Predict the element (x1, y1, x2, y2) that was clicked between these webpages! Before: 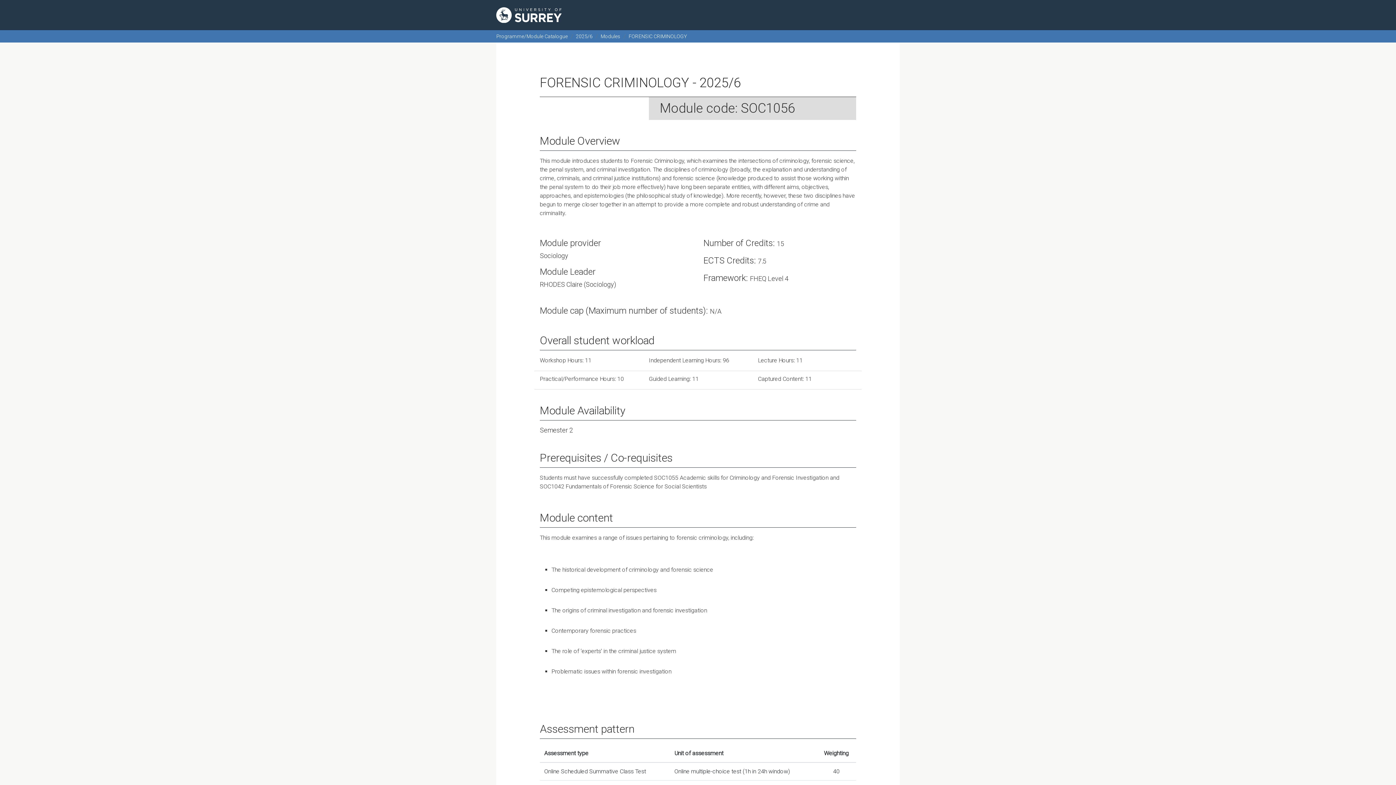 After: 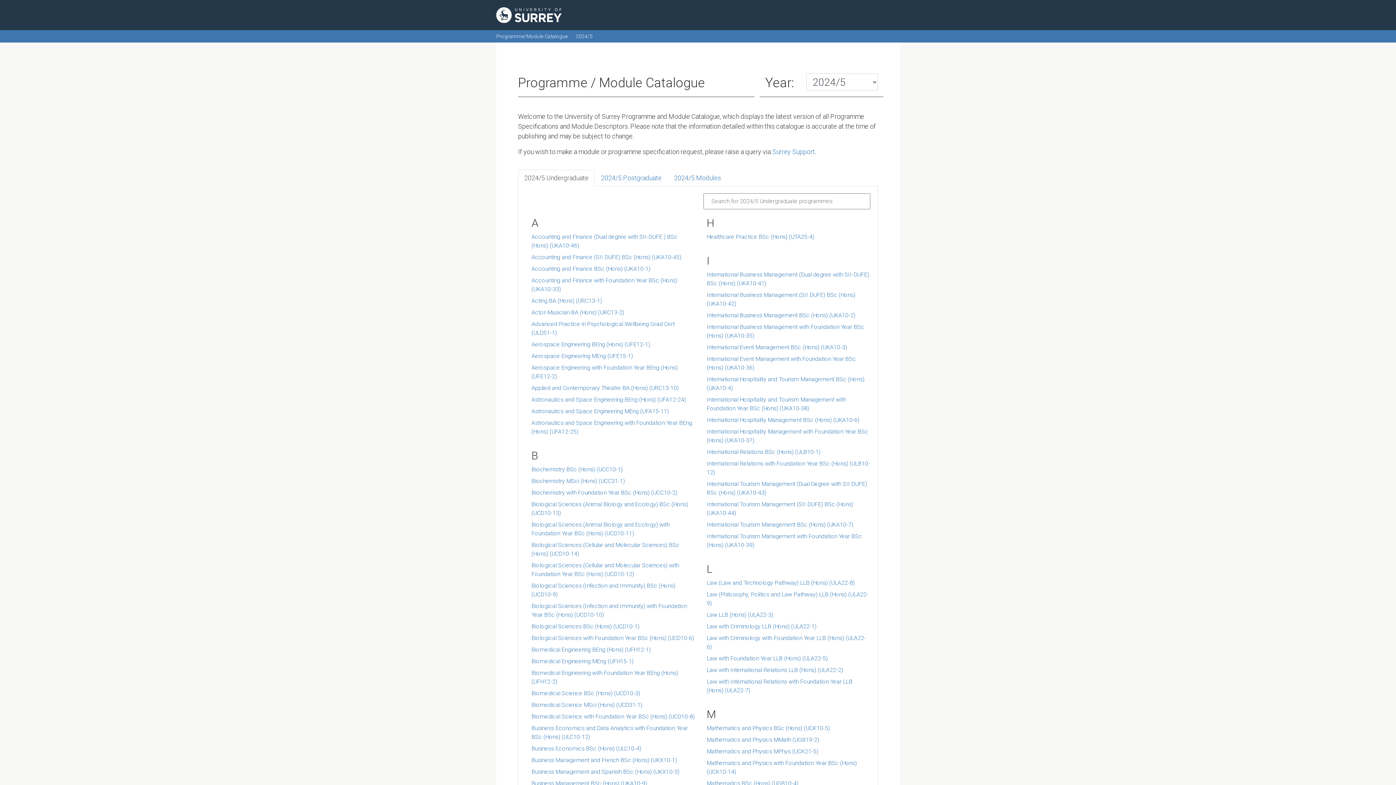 Action: label: Programme/Module Catalogue bbox: (496, 33, 568, 39)